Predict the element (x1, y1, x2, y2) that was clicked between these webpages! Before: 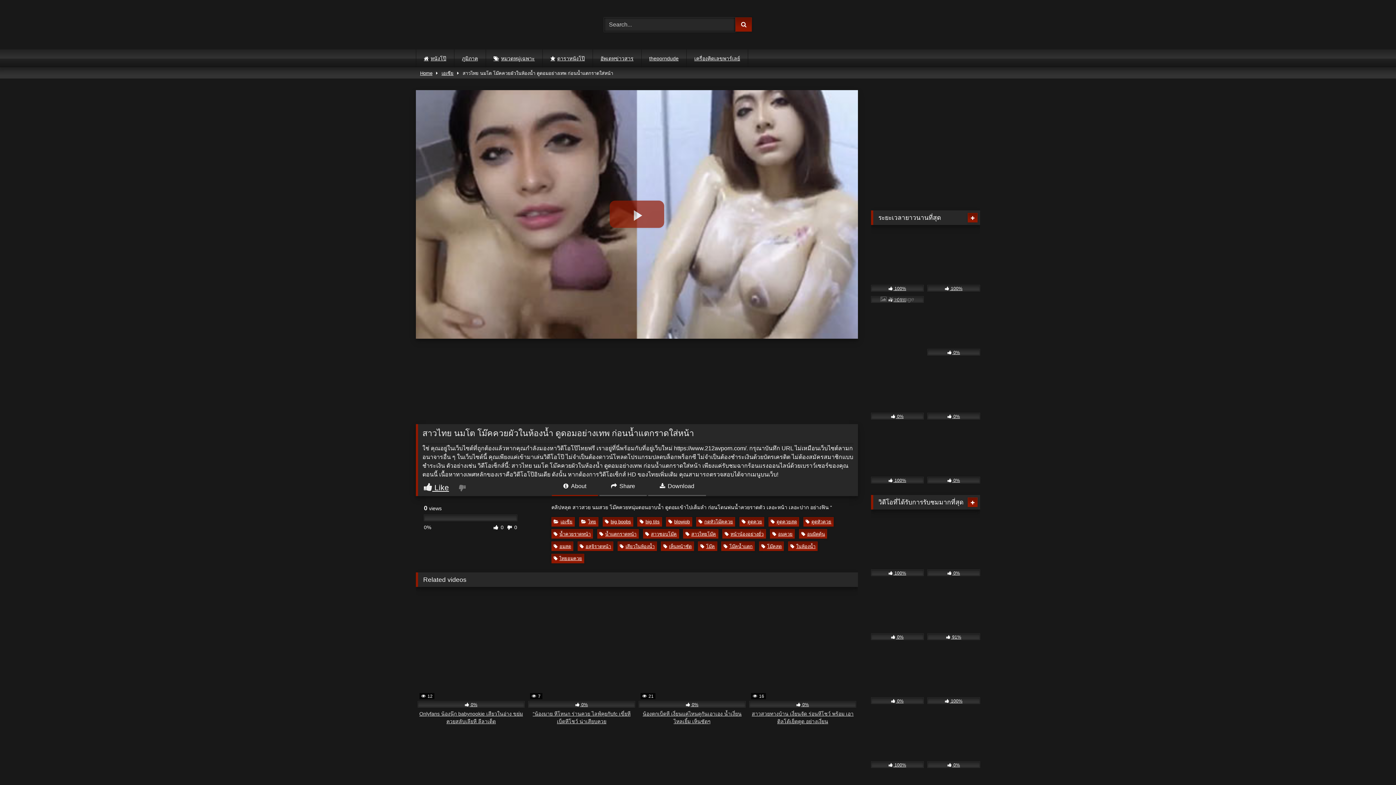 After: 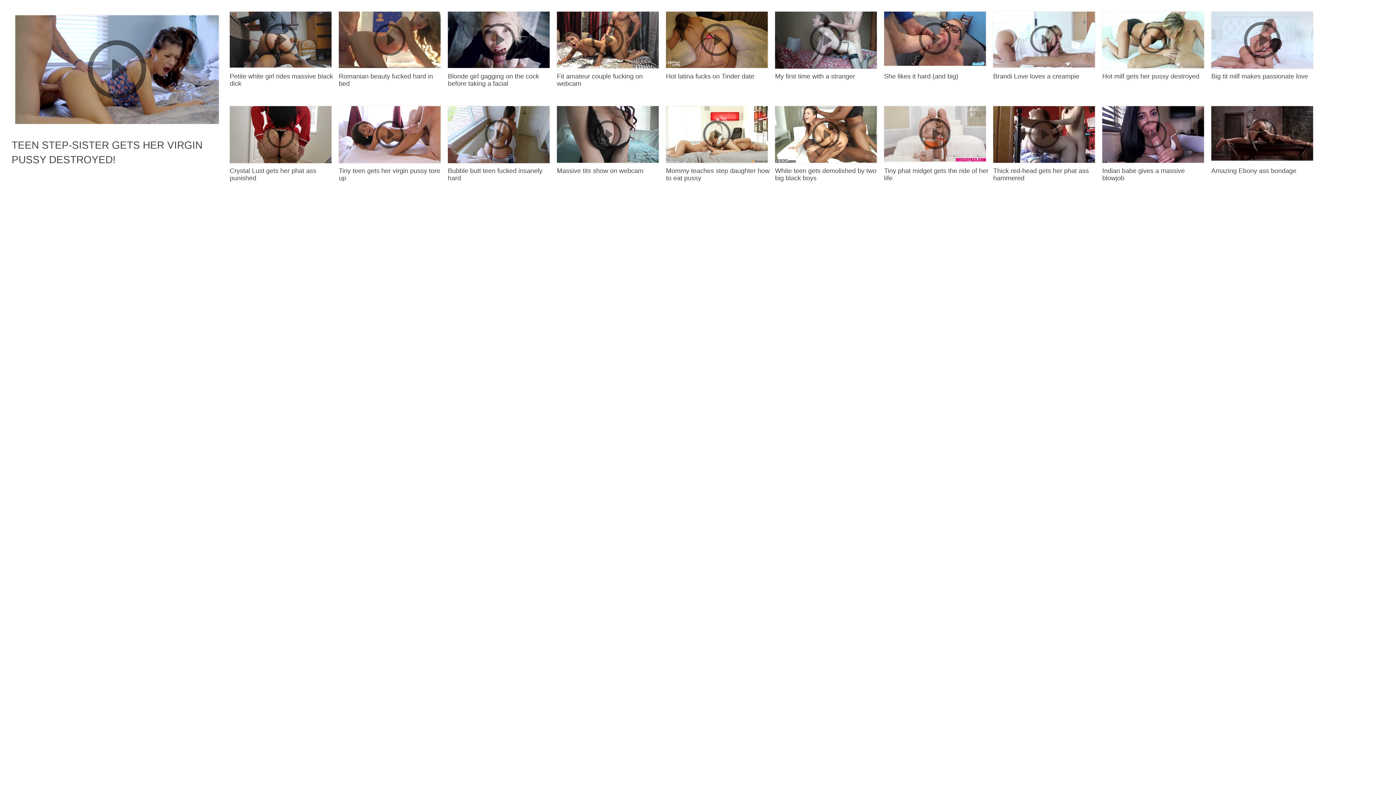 Action: bbox: (722, 529, 766, 539) label: หน้าน้องอย่างยั่ว